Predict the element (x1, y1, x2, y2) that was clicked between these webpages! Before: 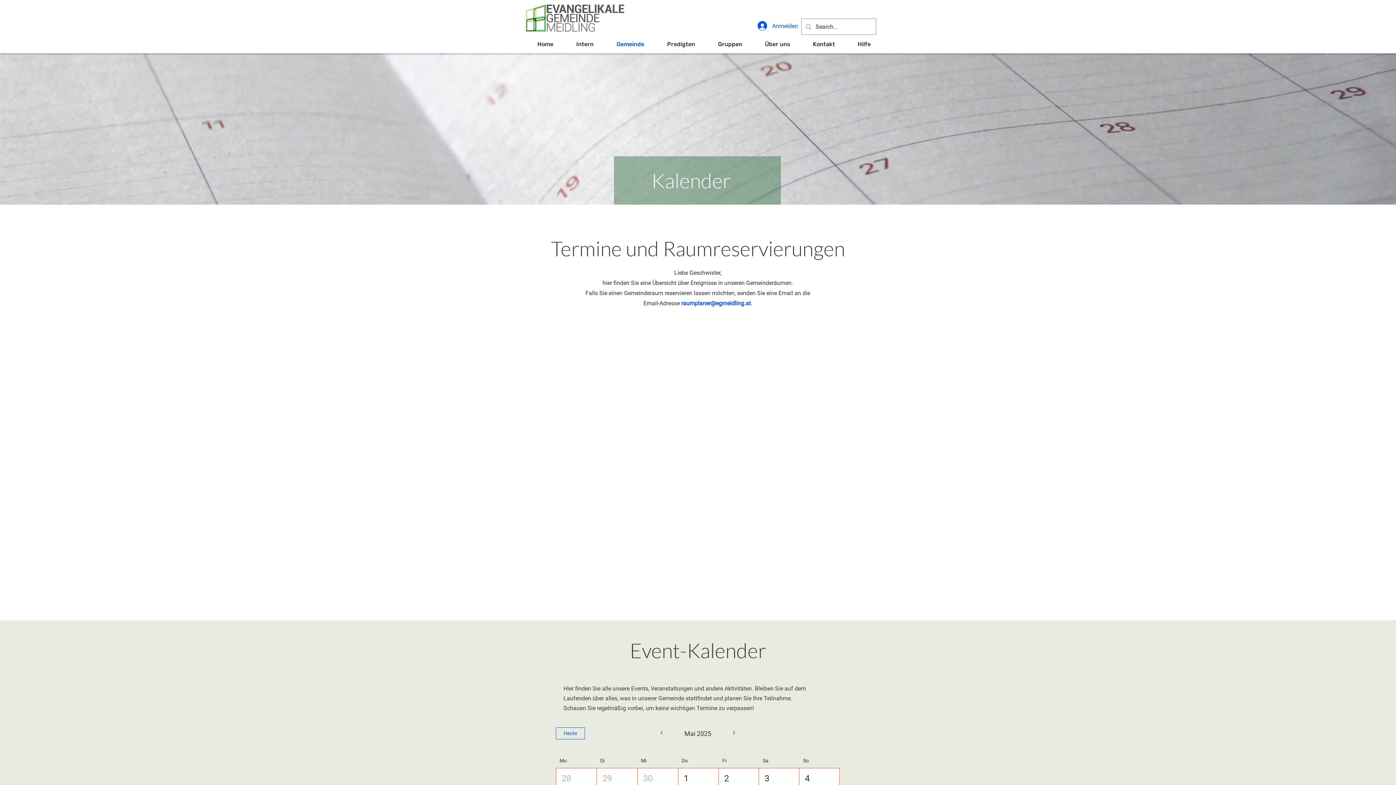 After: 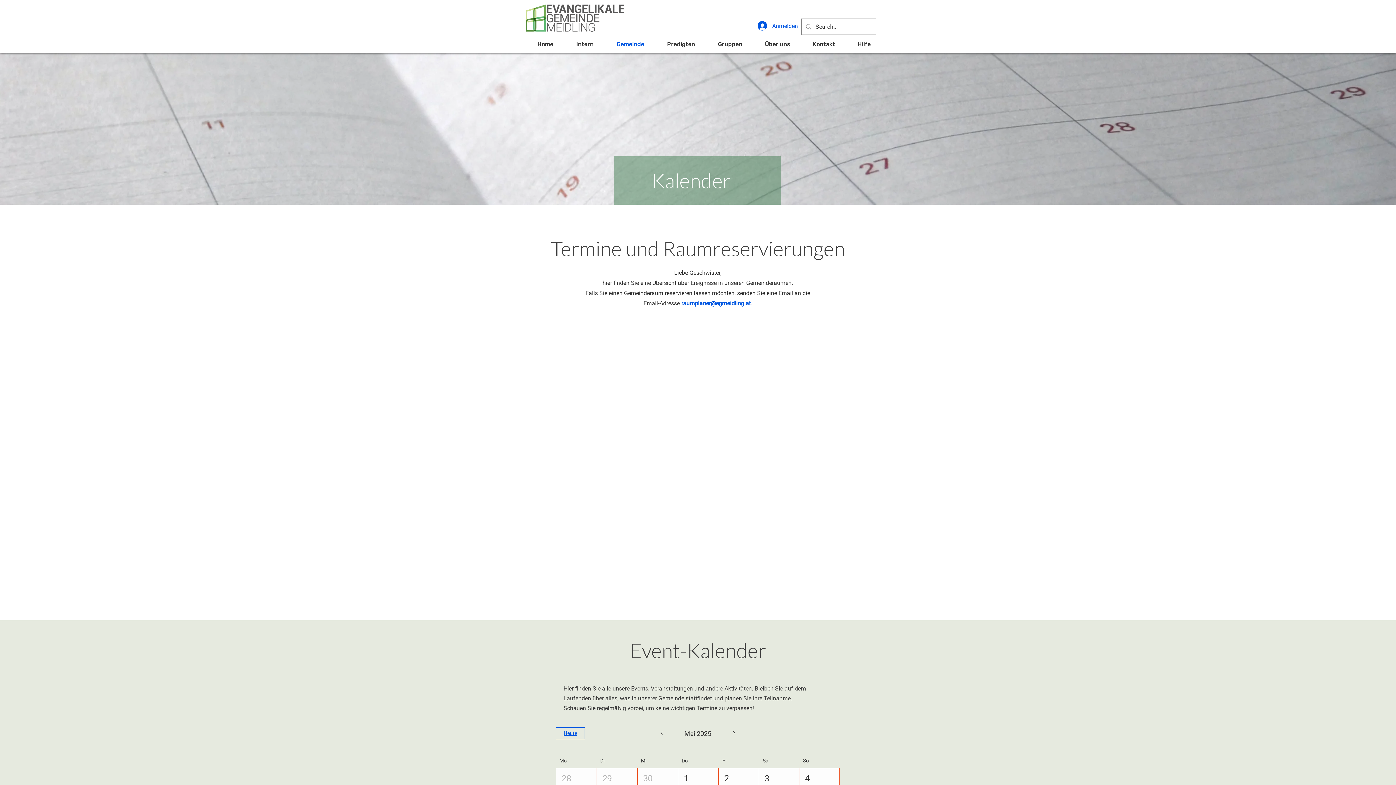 Action: bbox: (556, 727, 585, 739) label: Heute